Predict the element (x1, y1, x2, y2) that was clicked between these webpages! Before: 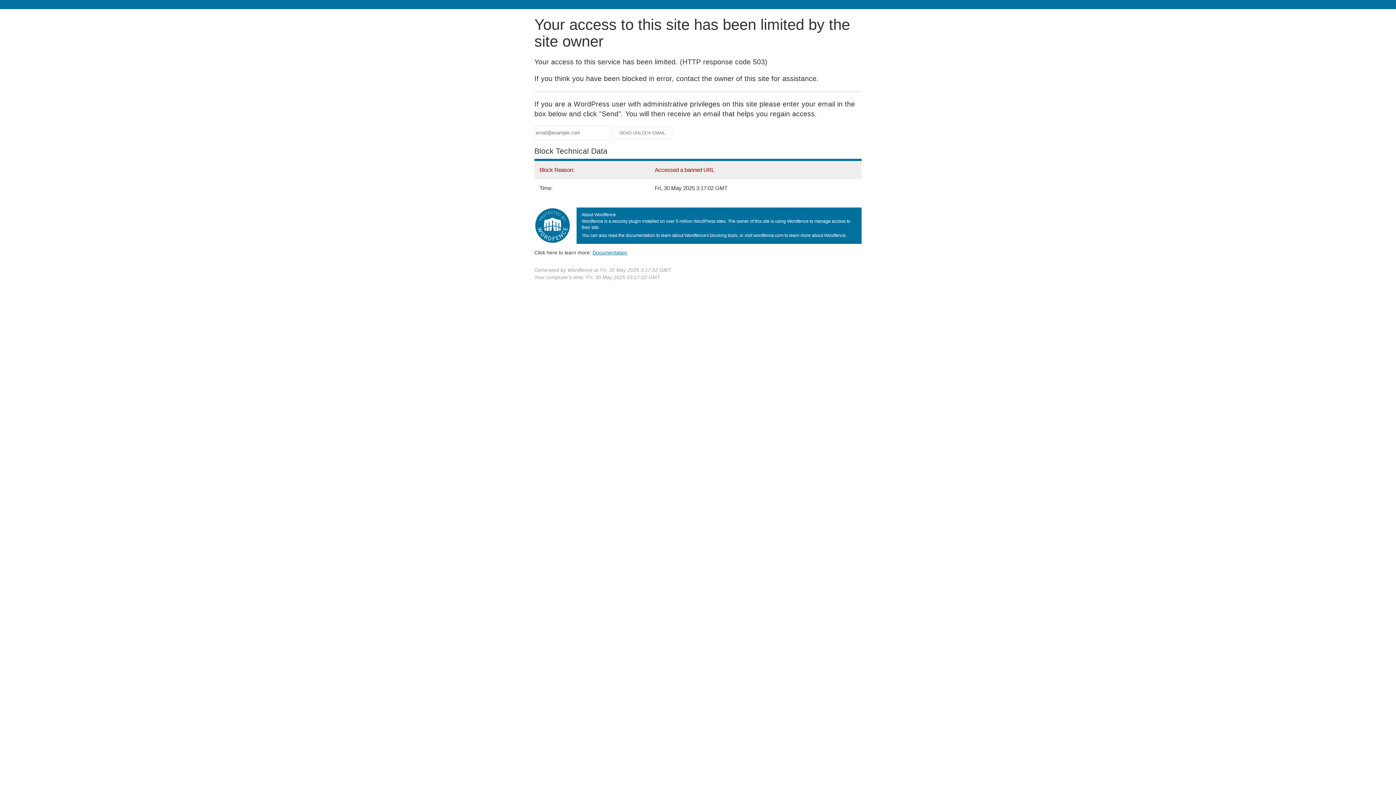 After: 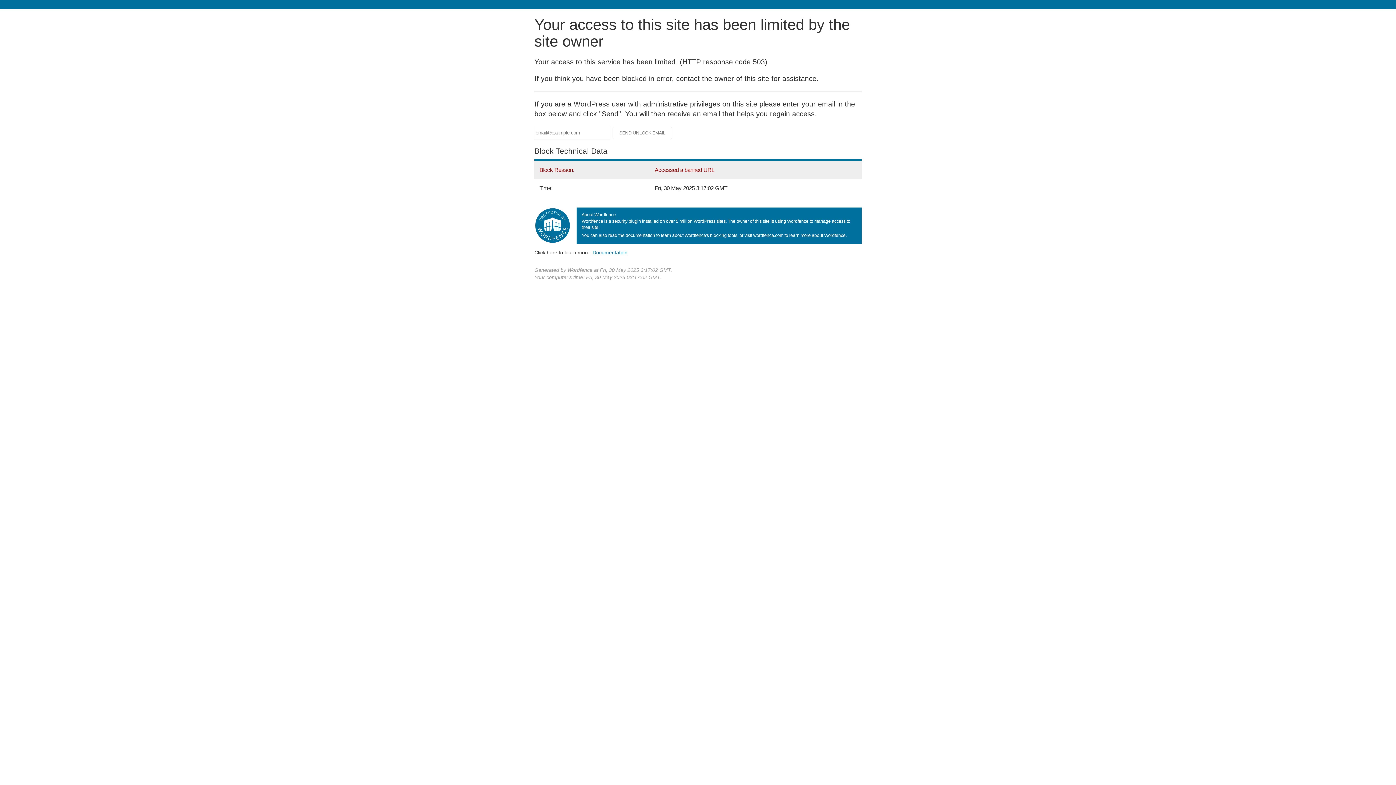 Action: bbox: (592, 249, 627, 255) label: Documentation
(opens in new tab)